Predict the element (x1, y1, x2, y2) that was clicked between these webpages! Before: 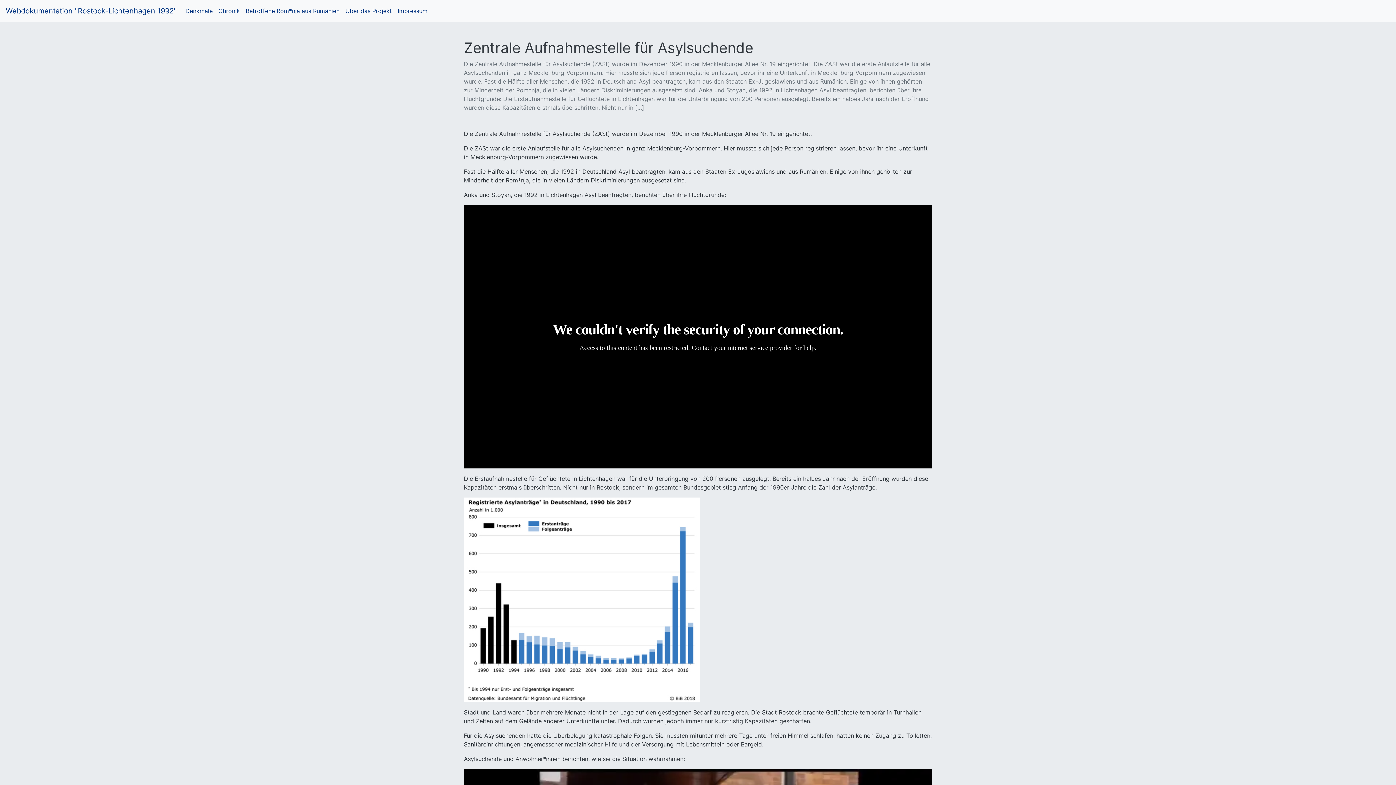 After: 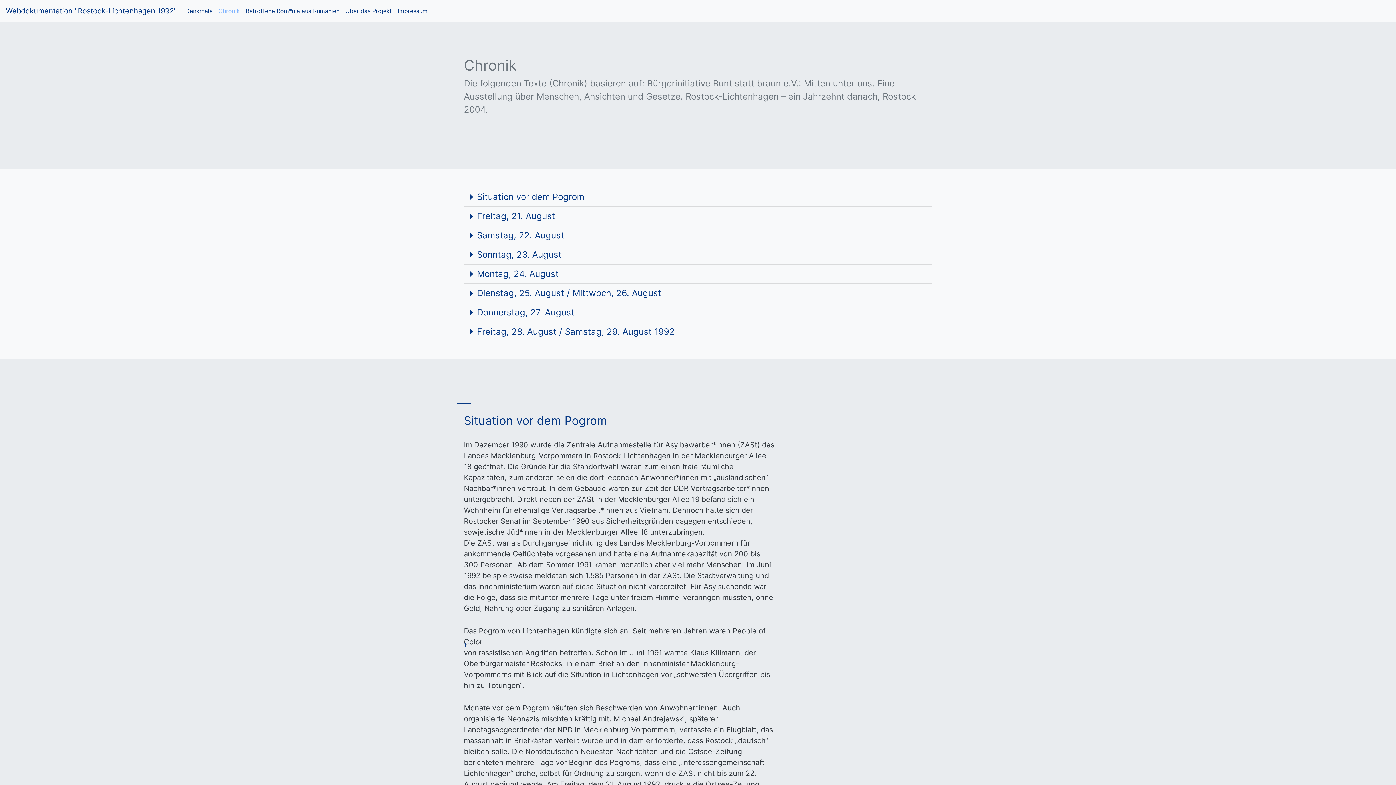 Action: label: Chronik bbox: (215, 3, 242, 18)